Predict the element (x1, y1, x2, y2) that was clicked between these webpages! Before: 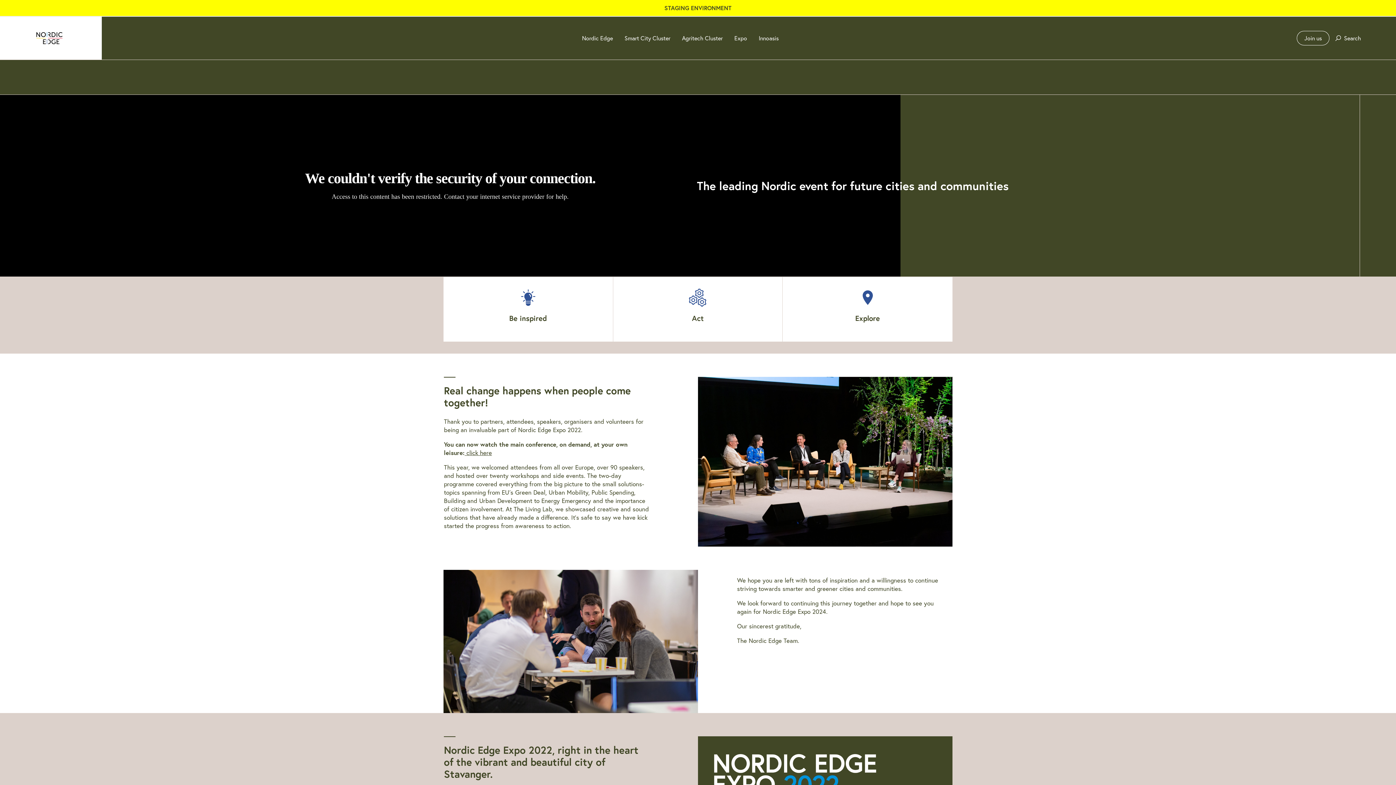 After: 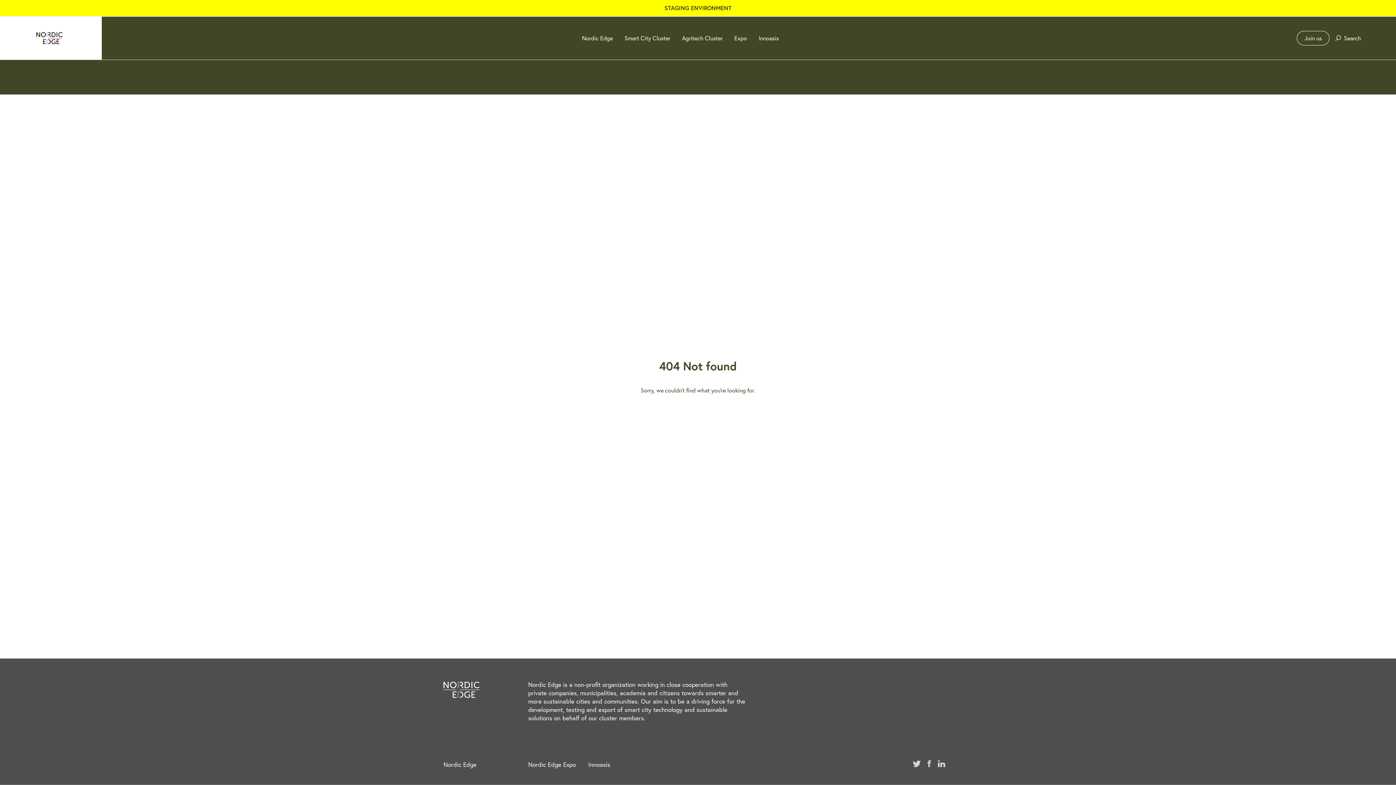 Action: bbox: (444, 743, 638, 781) label: Nordic Edge Expo 2022, right in the heart of the vibrant and beautiful city of Stavanger.